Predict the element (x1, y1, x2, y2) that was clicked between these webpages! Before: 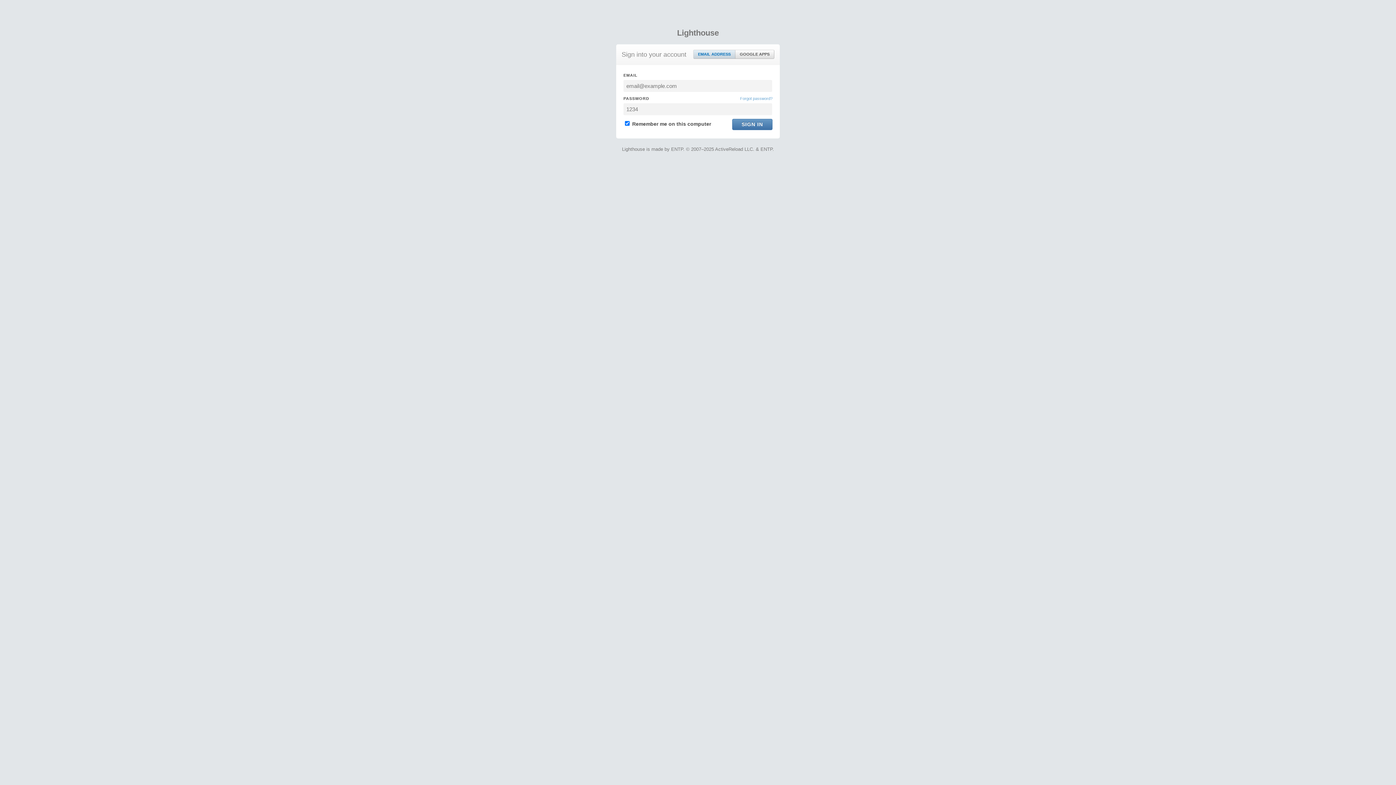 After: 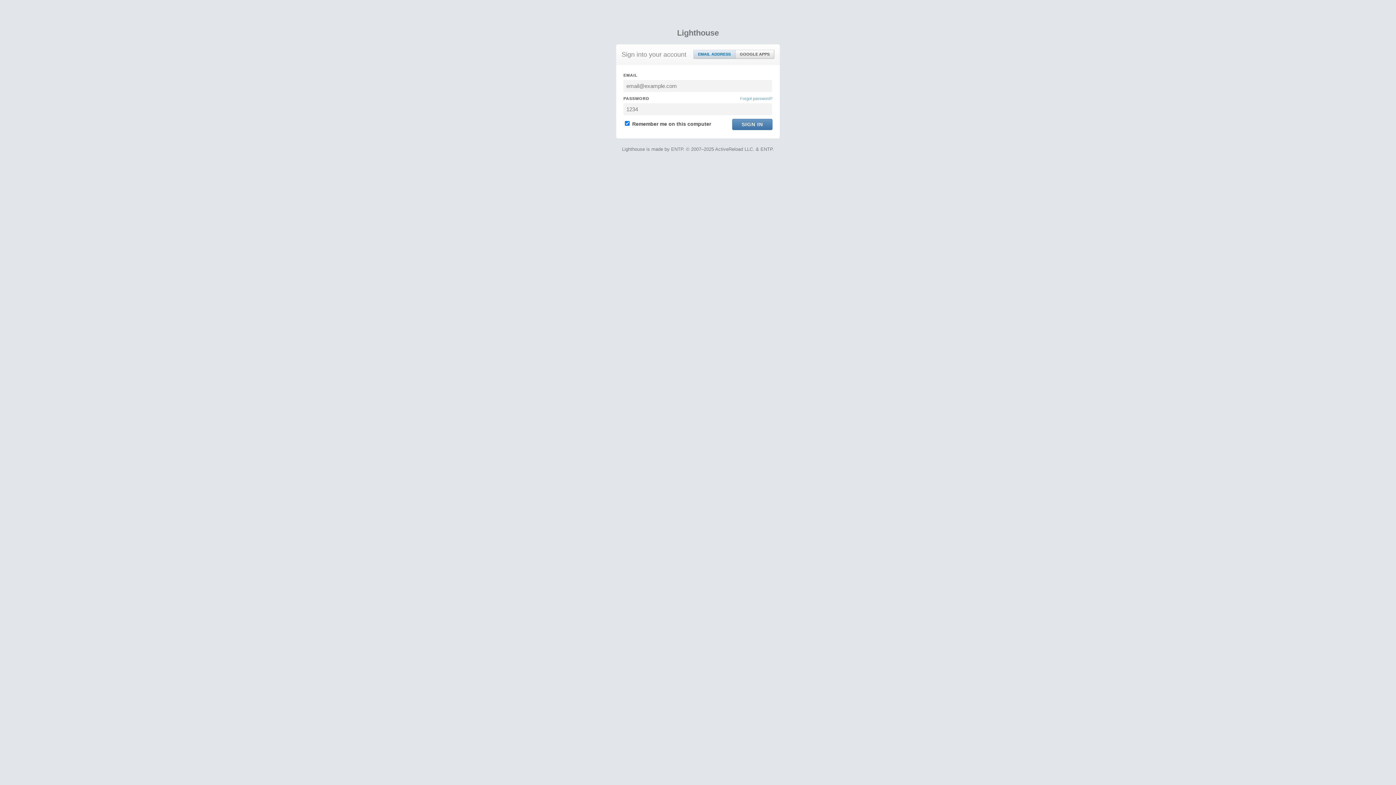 Action: label: EMAIL ADDRESS bbox: (693, 50, 735, 58)